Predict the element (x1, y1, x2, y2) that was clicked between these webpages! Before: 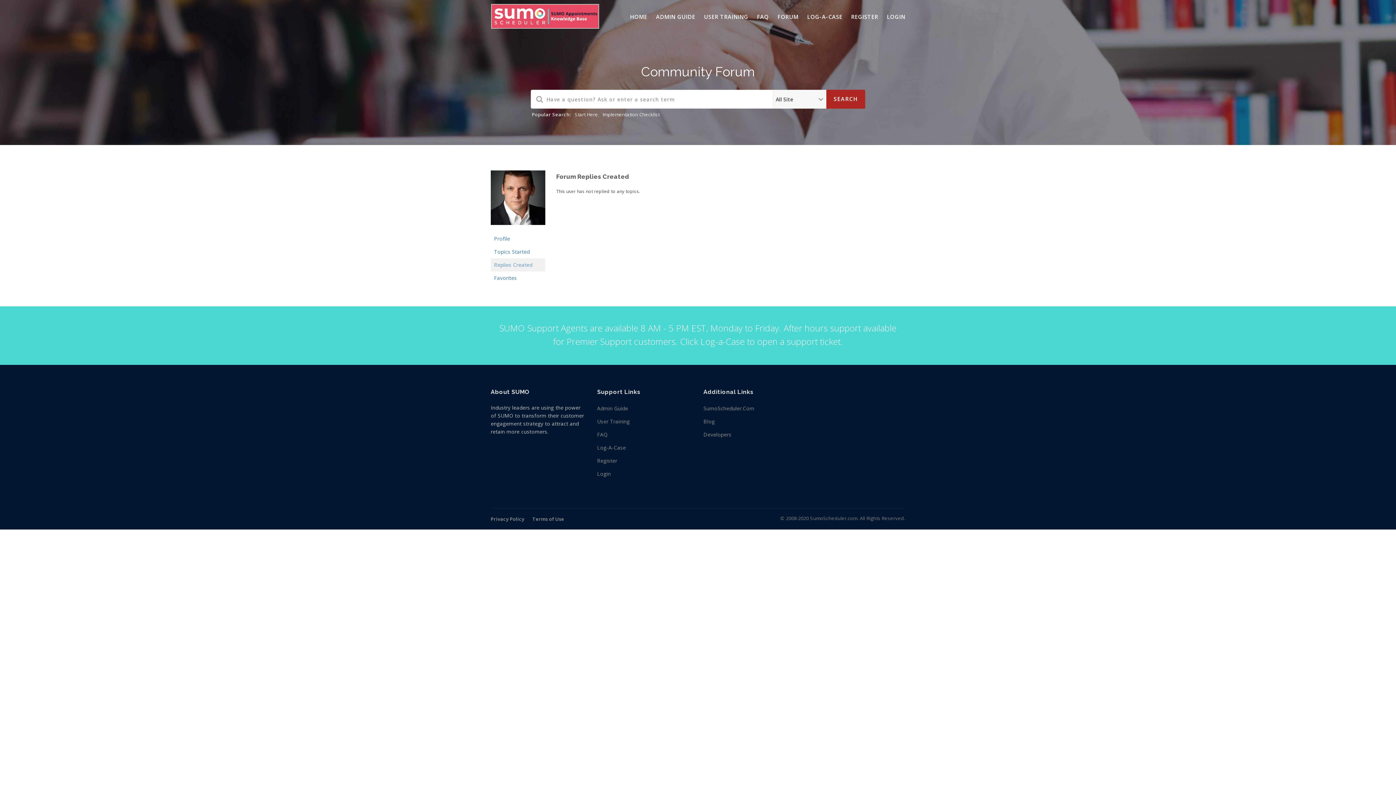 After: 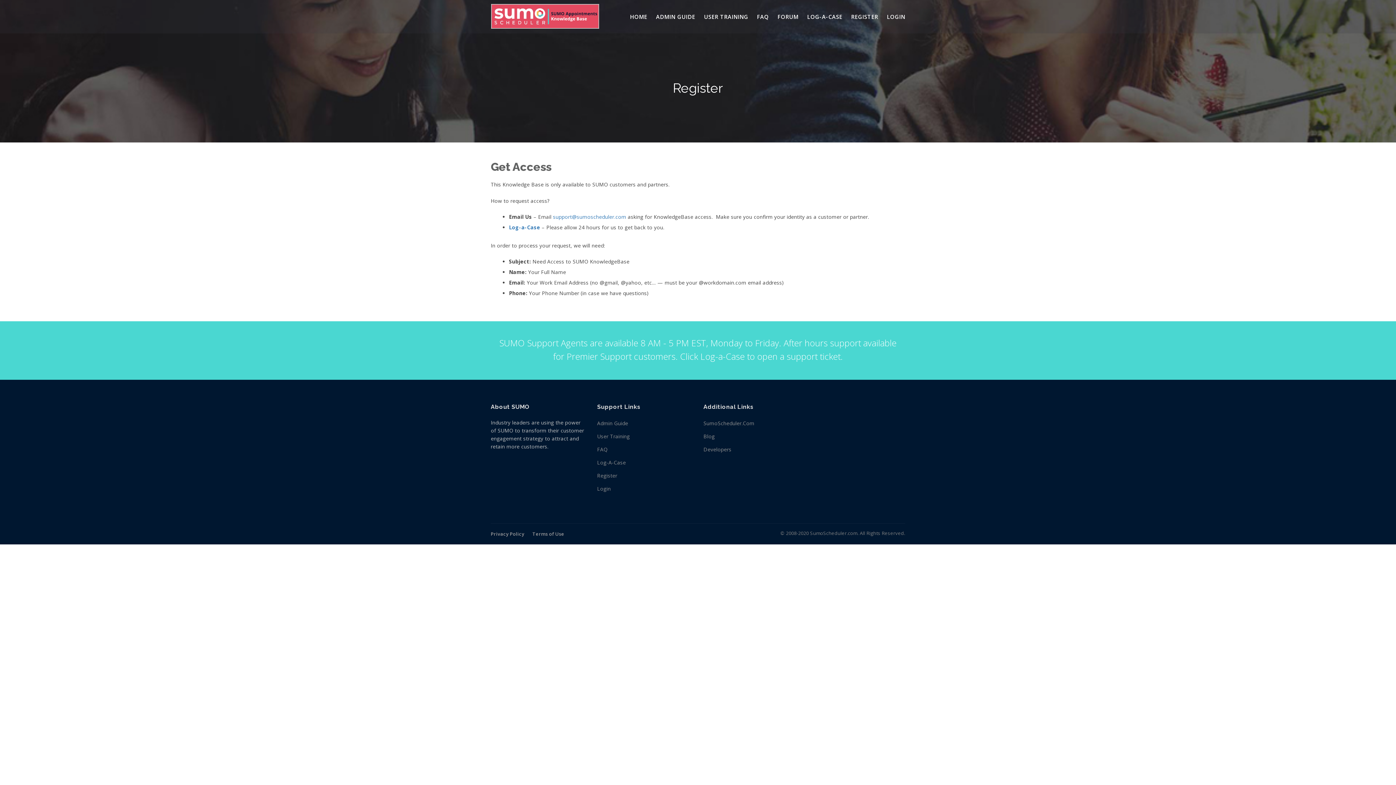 Action: label: Register bbox: (597, 457, 617, 464)